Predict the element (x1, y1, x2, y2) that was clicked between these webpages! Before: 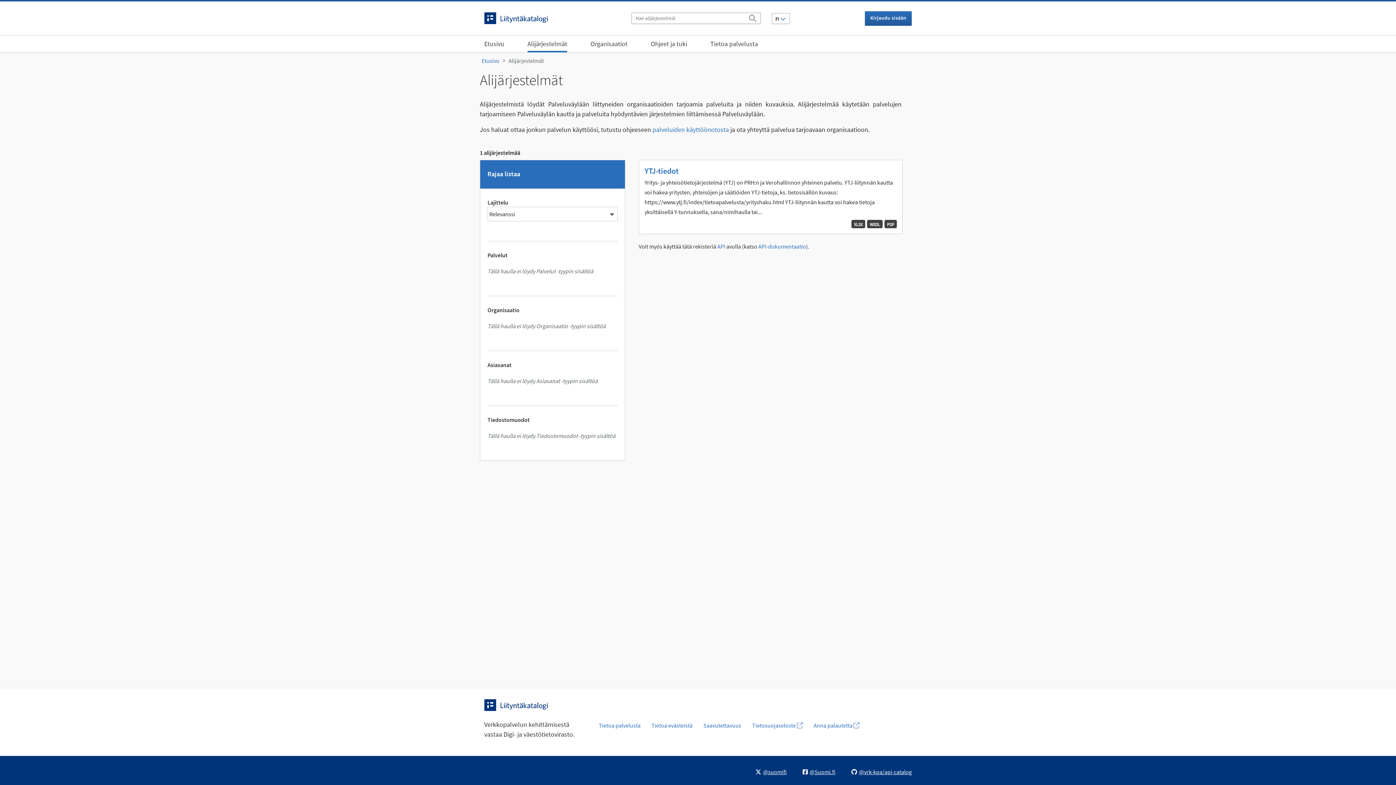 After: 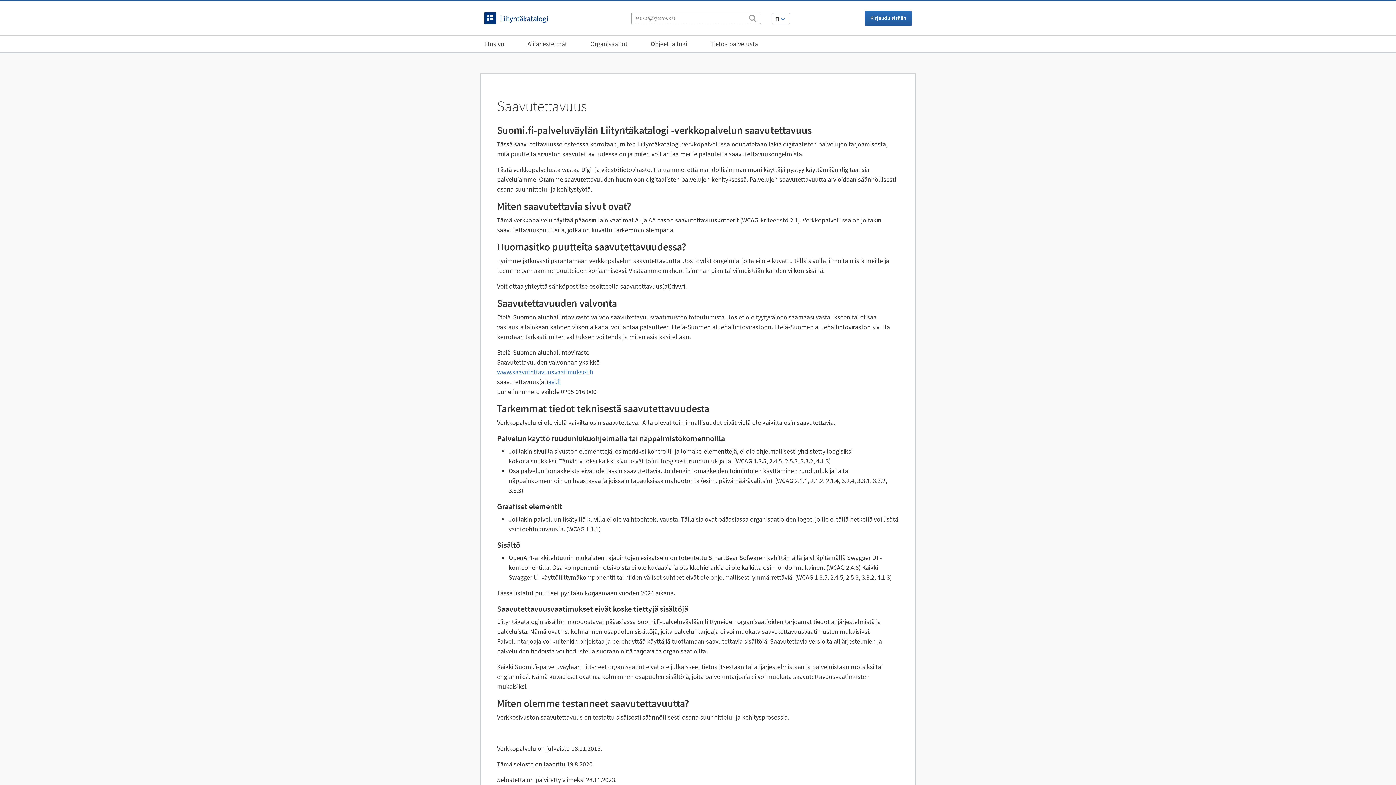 Action: bbox: (698, 718, 746, 733) label: Saavutettavuus